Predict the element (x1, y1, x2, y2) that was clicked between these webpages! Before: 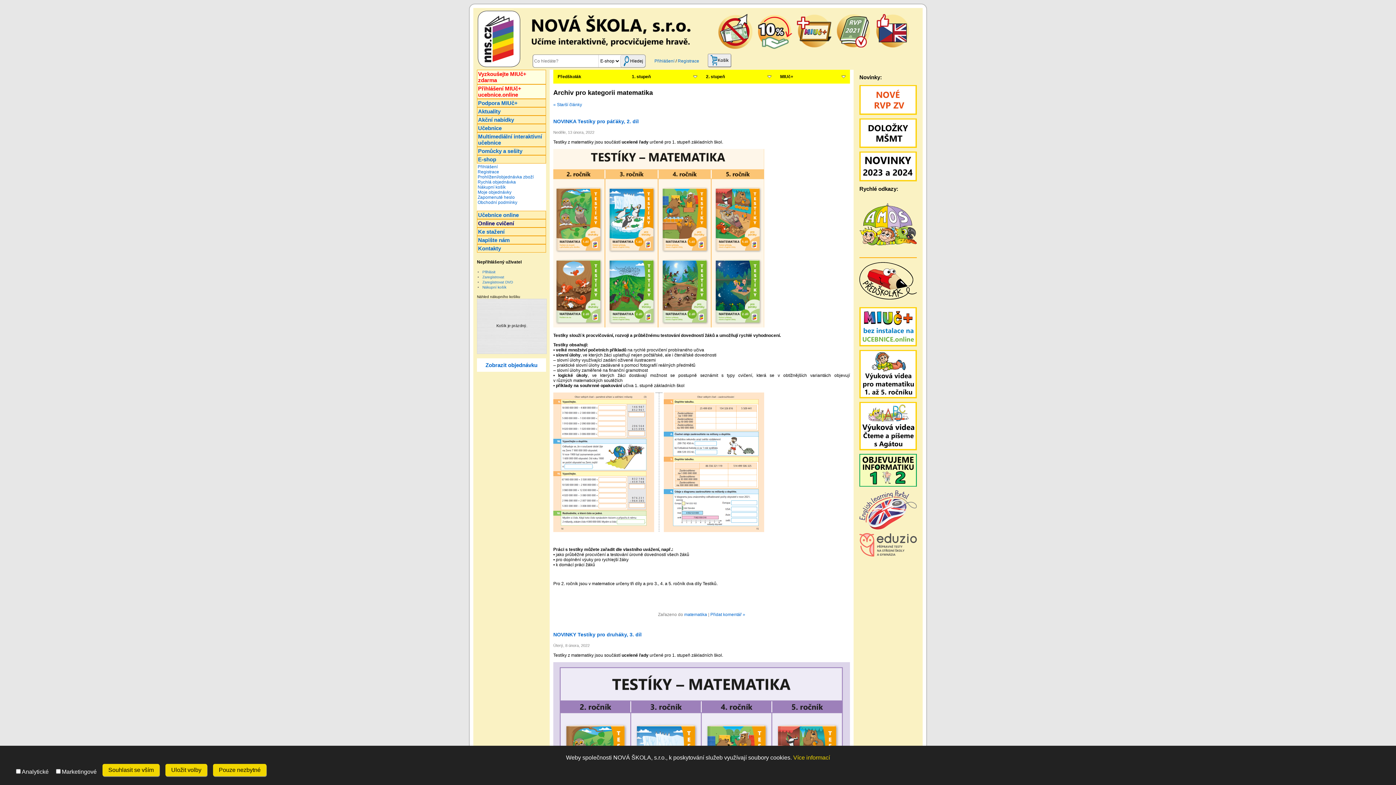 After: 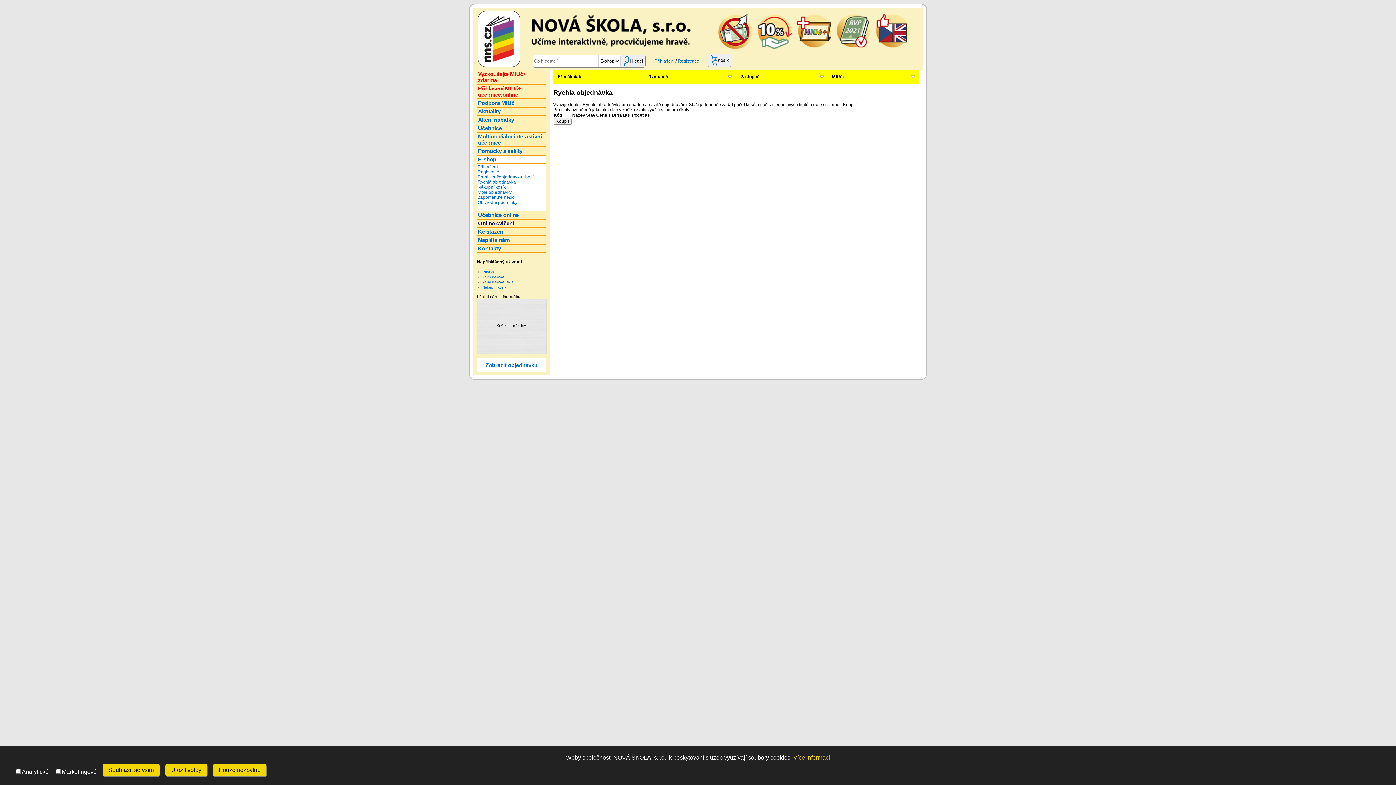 Action: bbox: (477, 179, 516, 184) label: Rychlá objednávka